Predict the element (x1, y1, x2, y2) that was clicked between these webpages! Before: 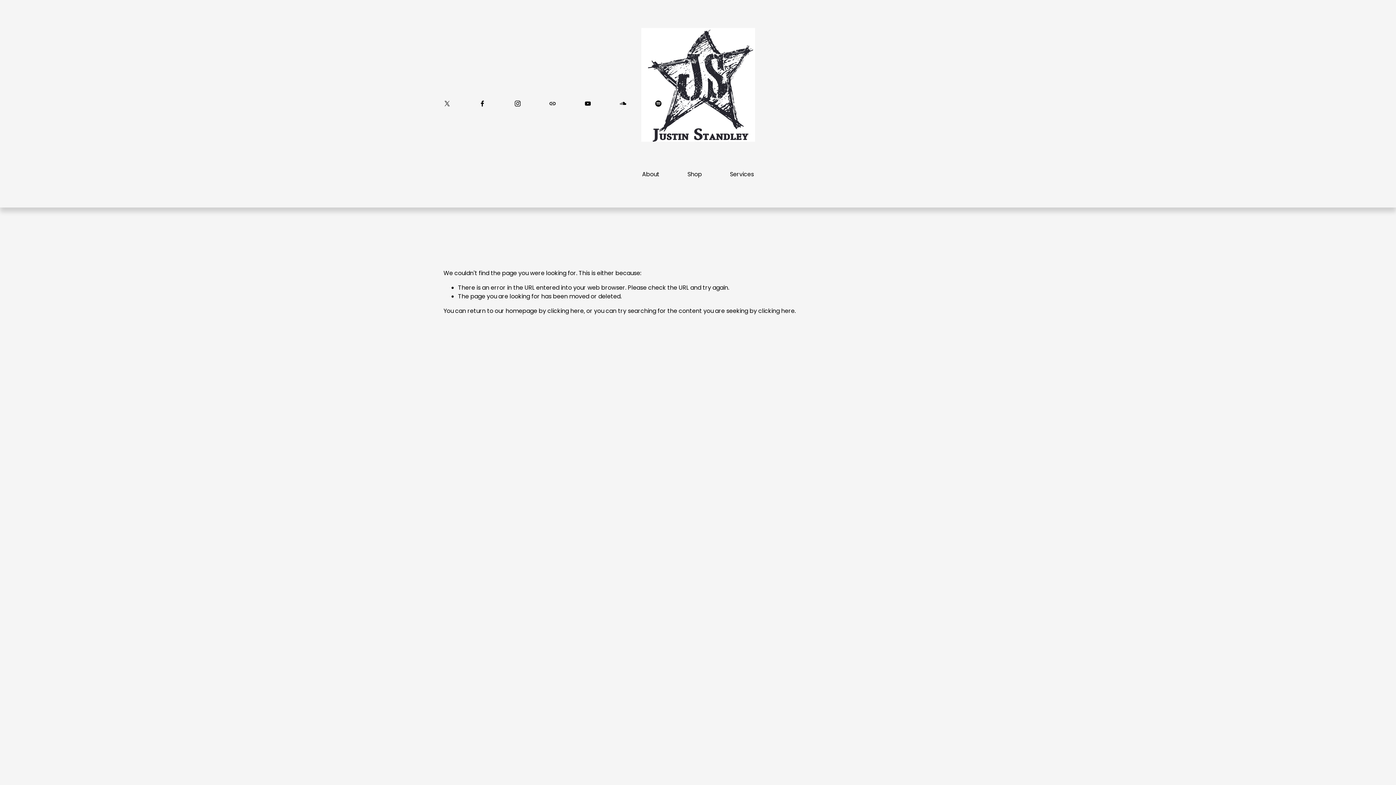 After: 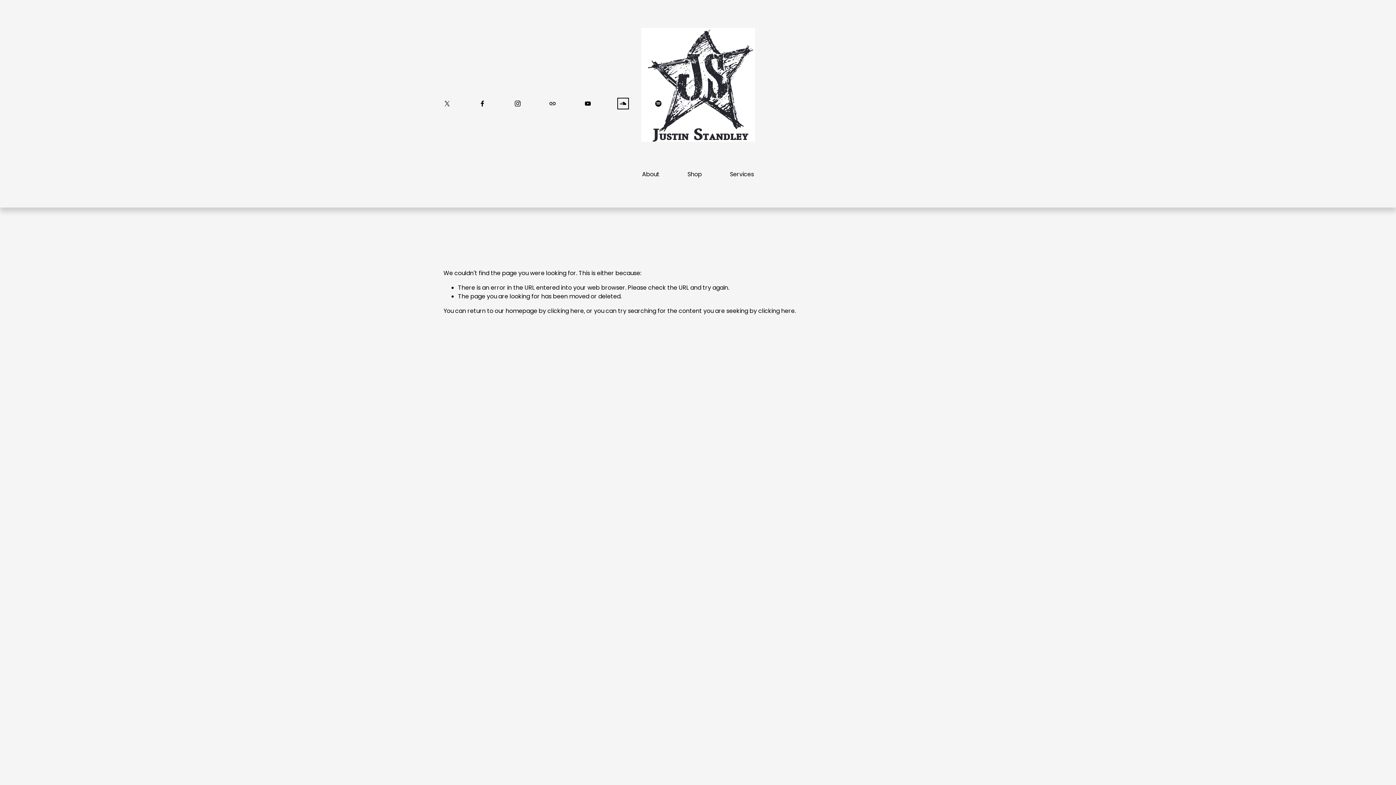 Action: bbox: (619, 100, 626, 107) label: SoundCloud